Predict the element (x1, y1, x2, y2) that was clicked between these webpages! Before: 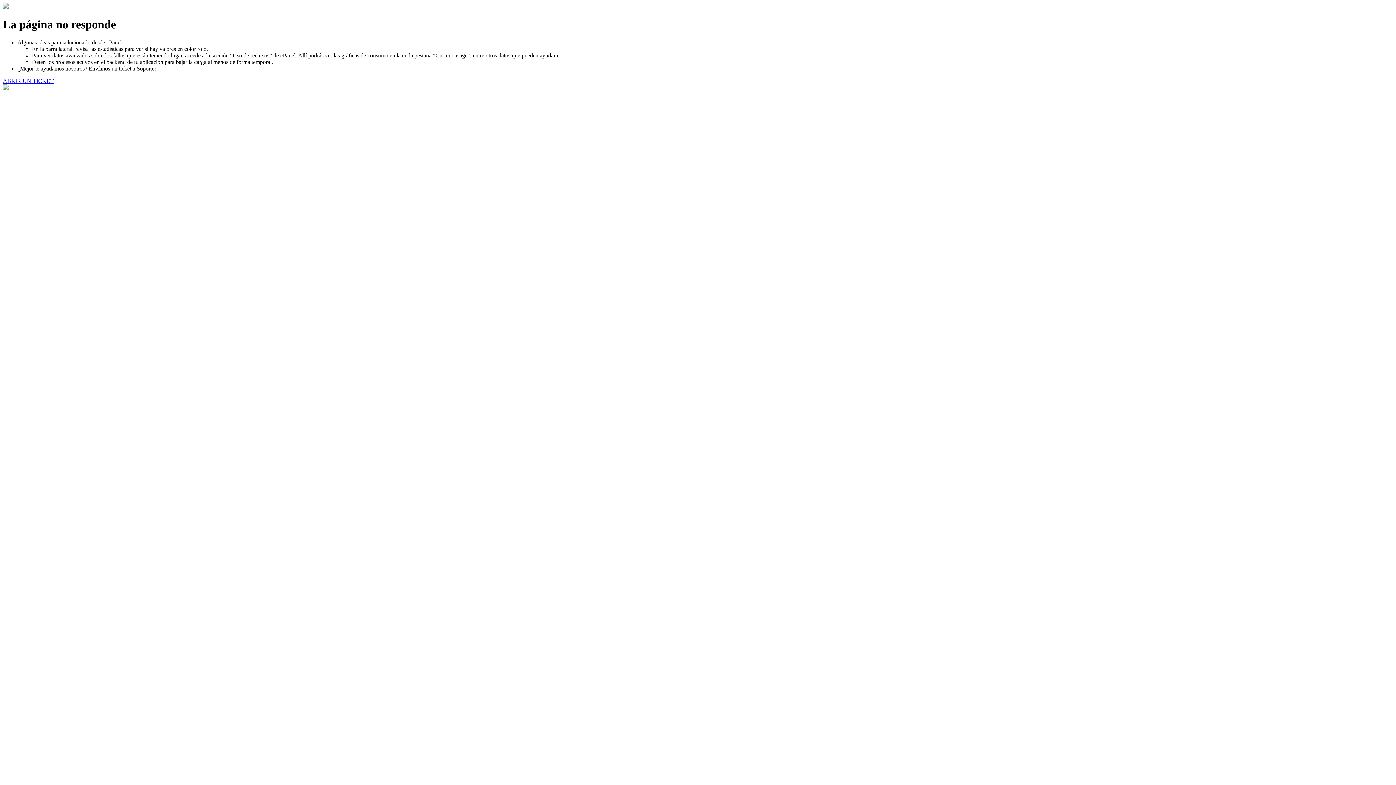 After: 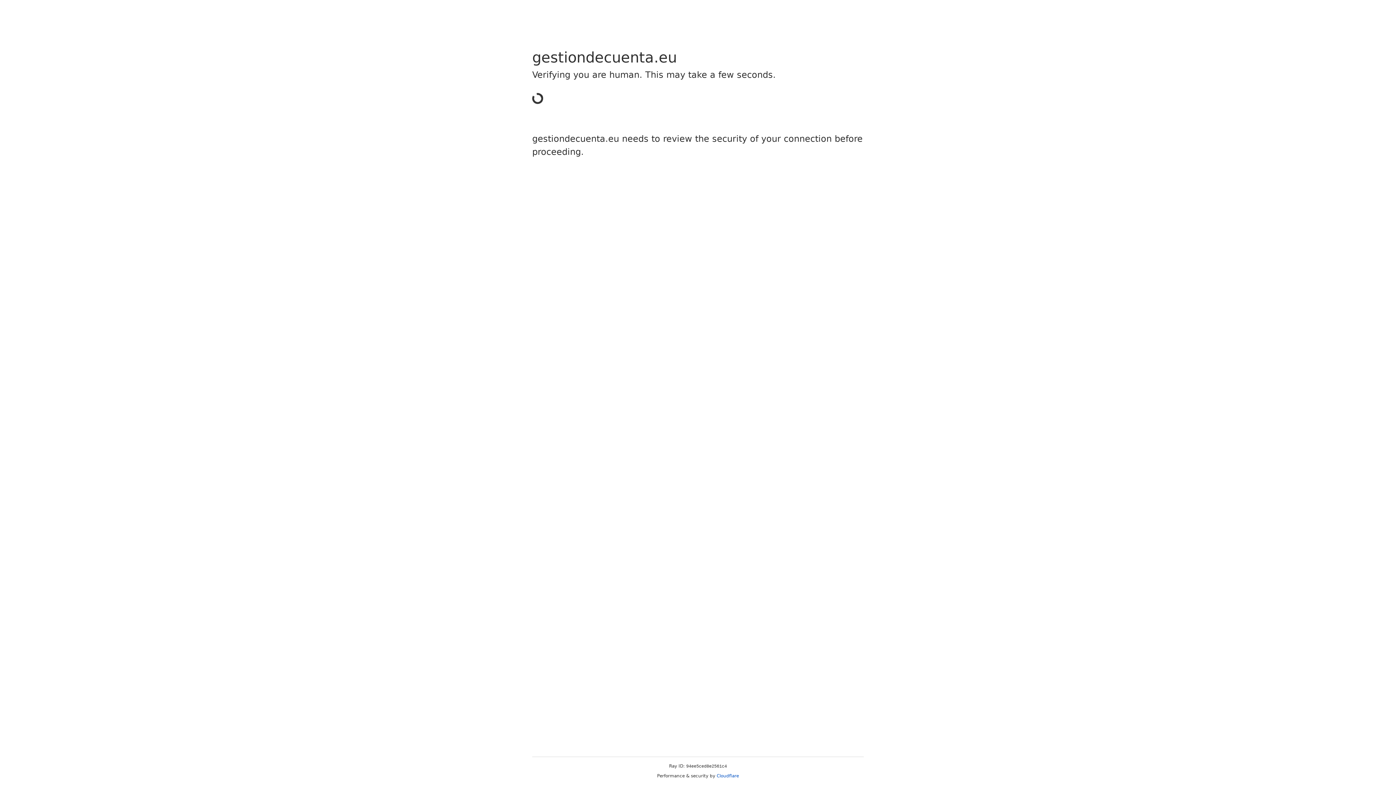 Action: bbox: (2, 77, 53, 83) label: ABRIR UN TICKET